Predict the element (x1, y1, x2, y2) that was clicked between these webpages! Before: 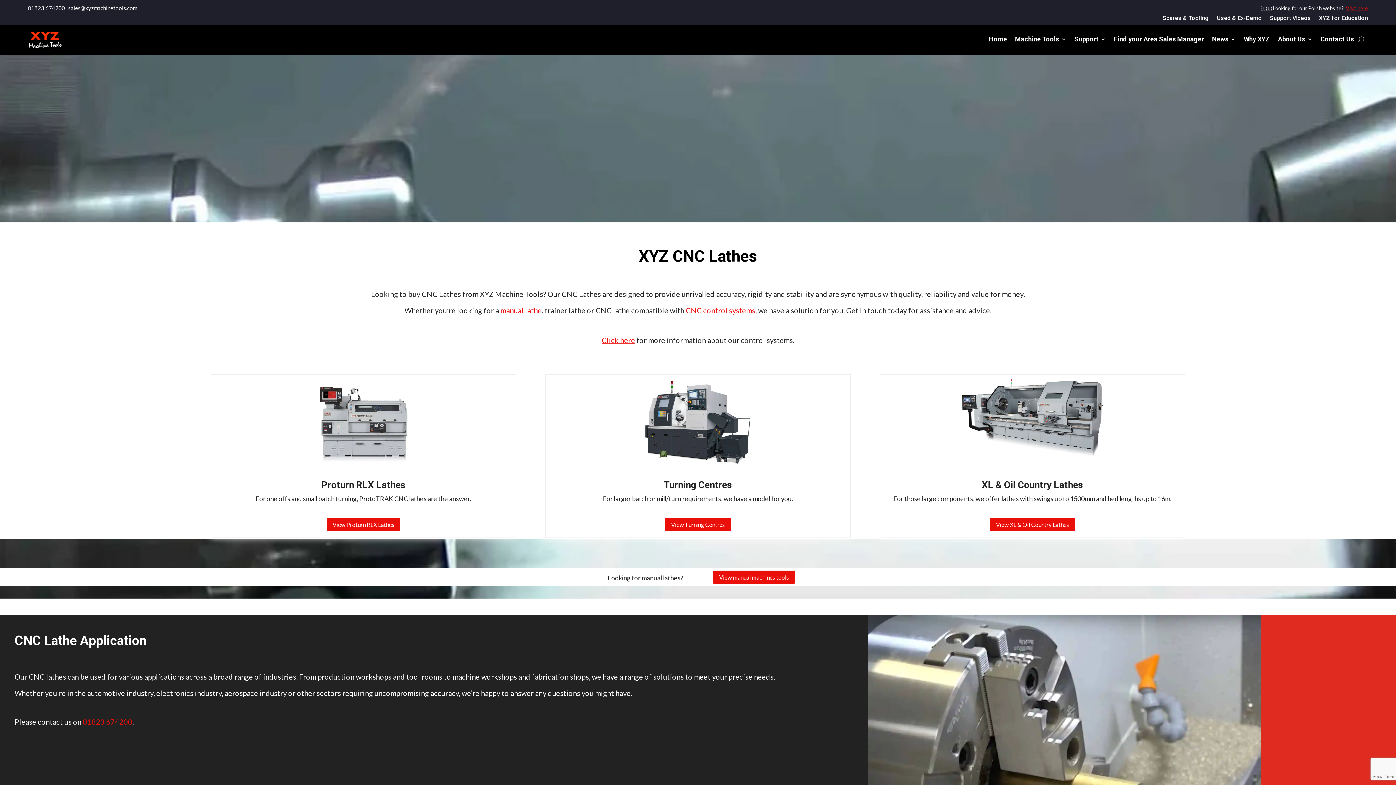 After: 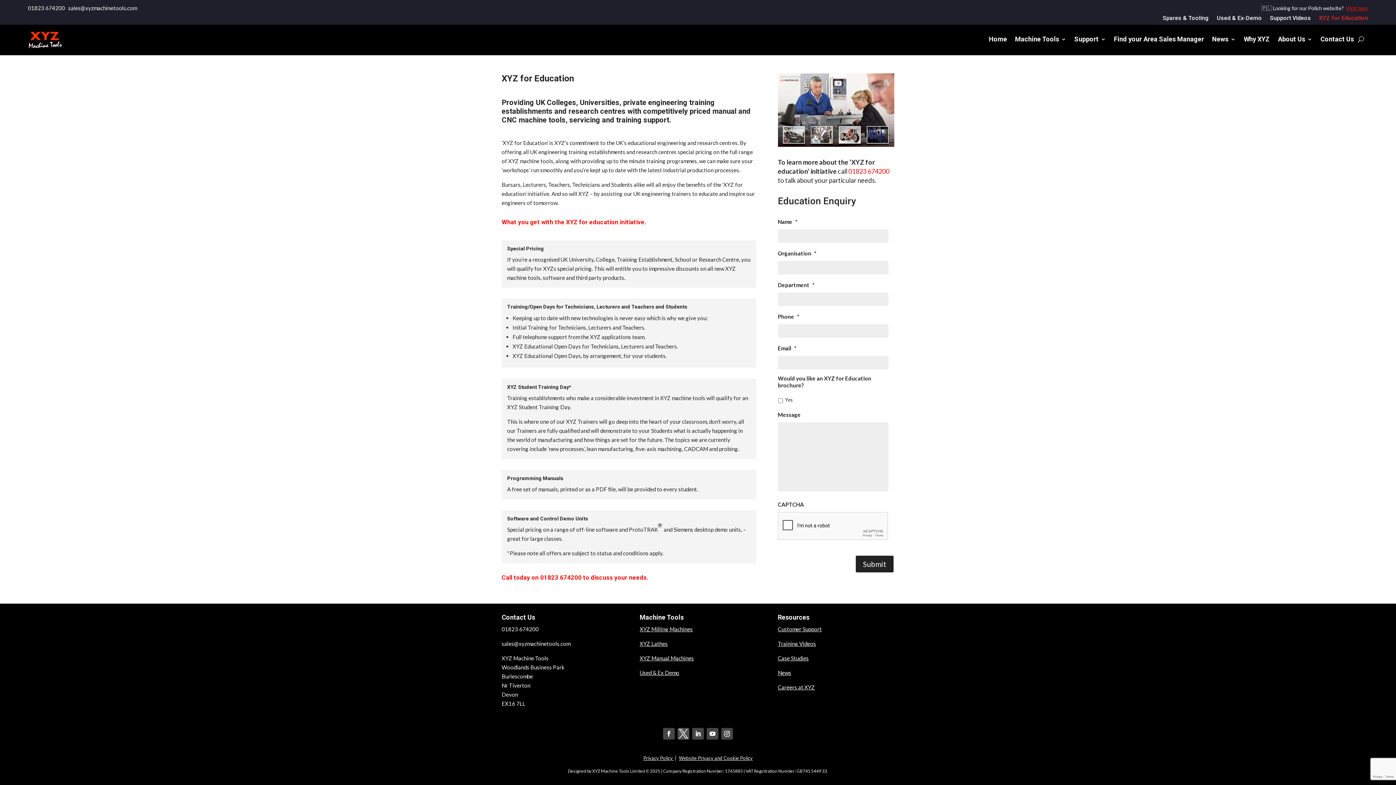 Action: bbox: (1319, 15, 1368, 23) label: XYZ for Education